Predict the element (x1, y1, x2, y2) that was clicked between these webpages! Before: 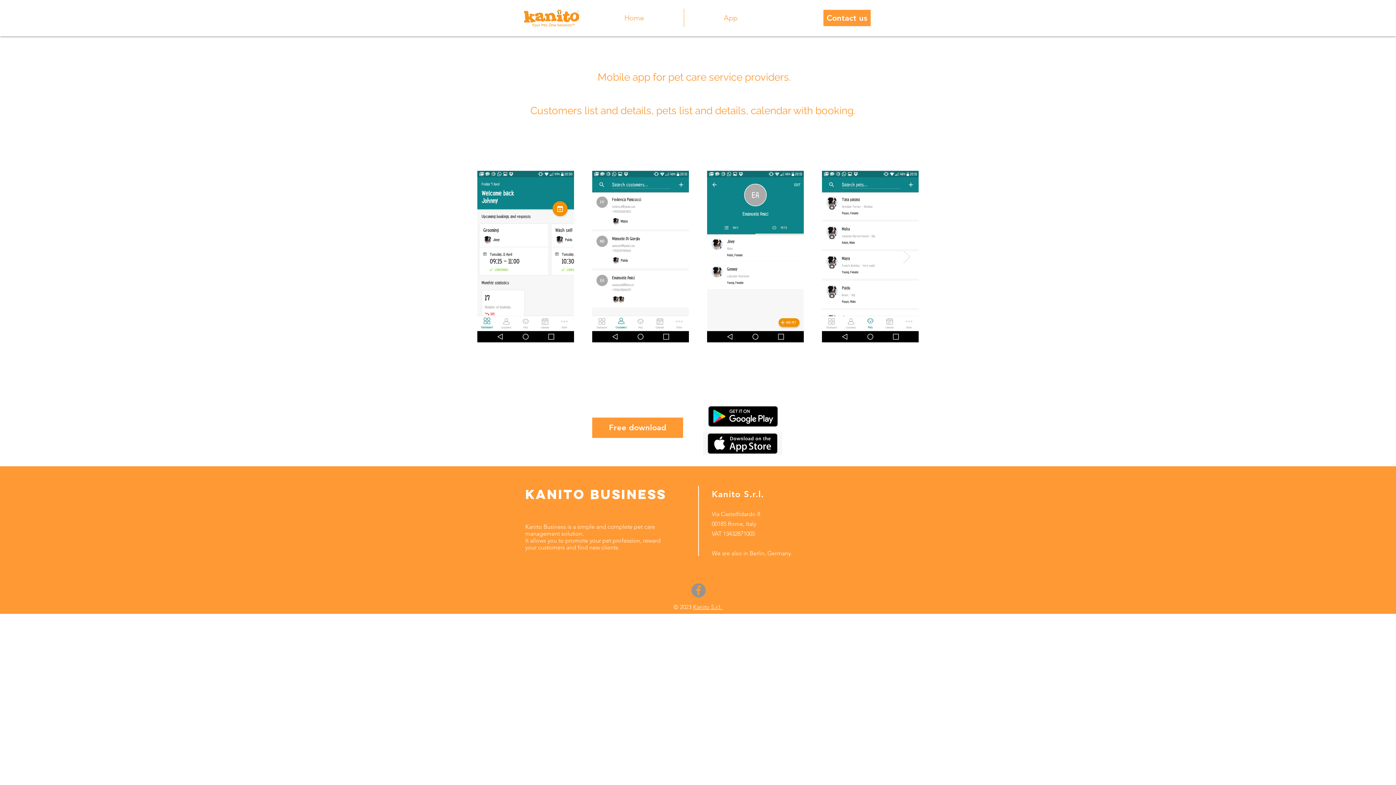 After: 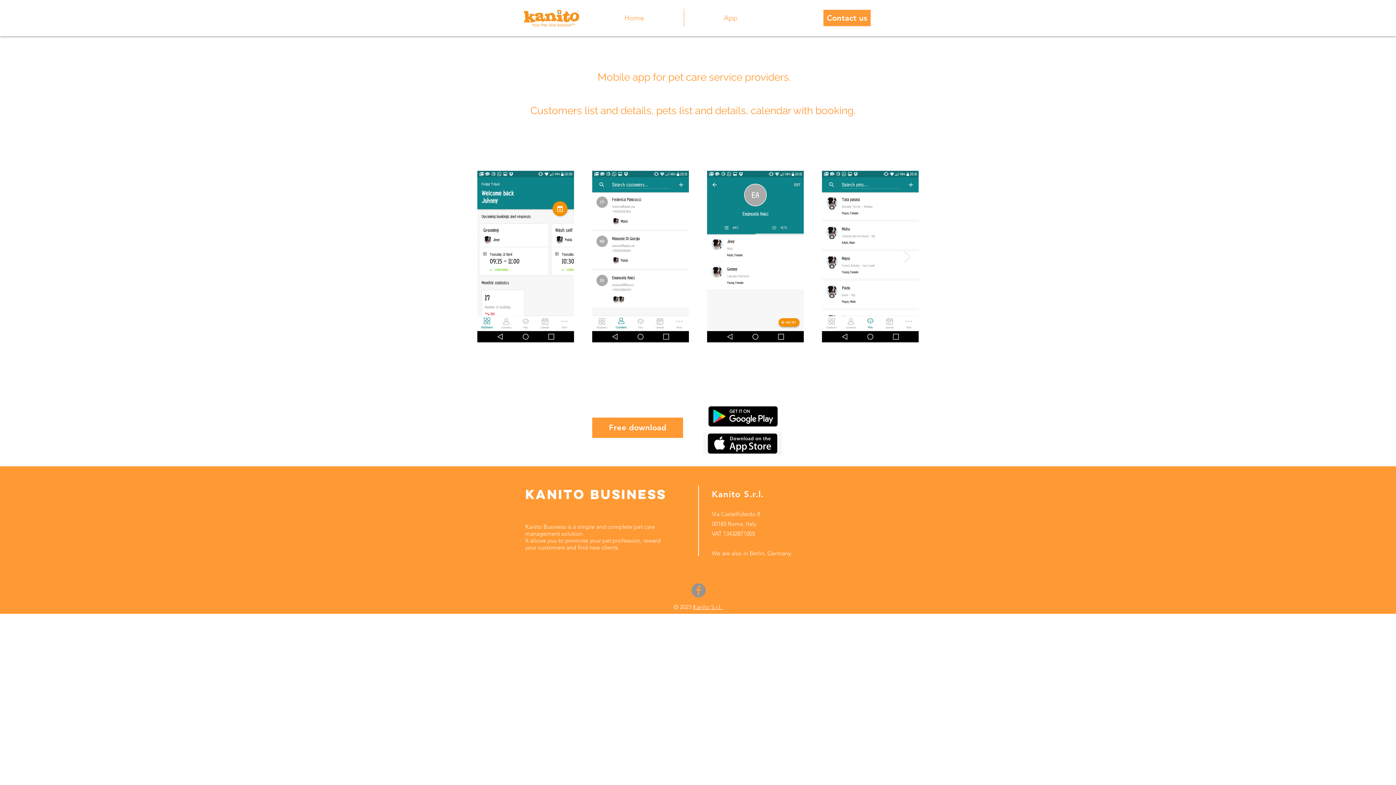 Action: label: Next Item bbox: (902, 249, 911, 263)